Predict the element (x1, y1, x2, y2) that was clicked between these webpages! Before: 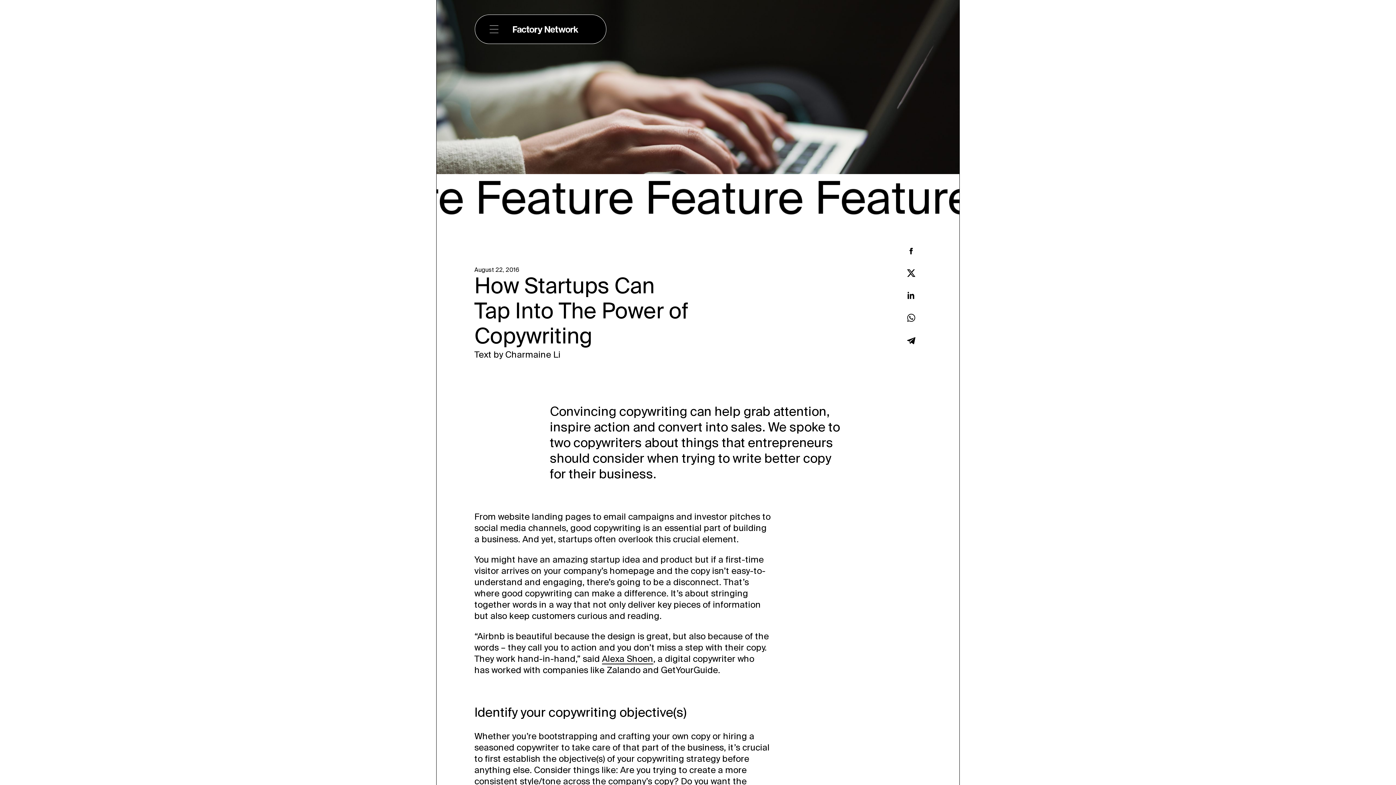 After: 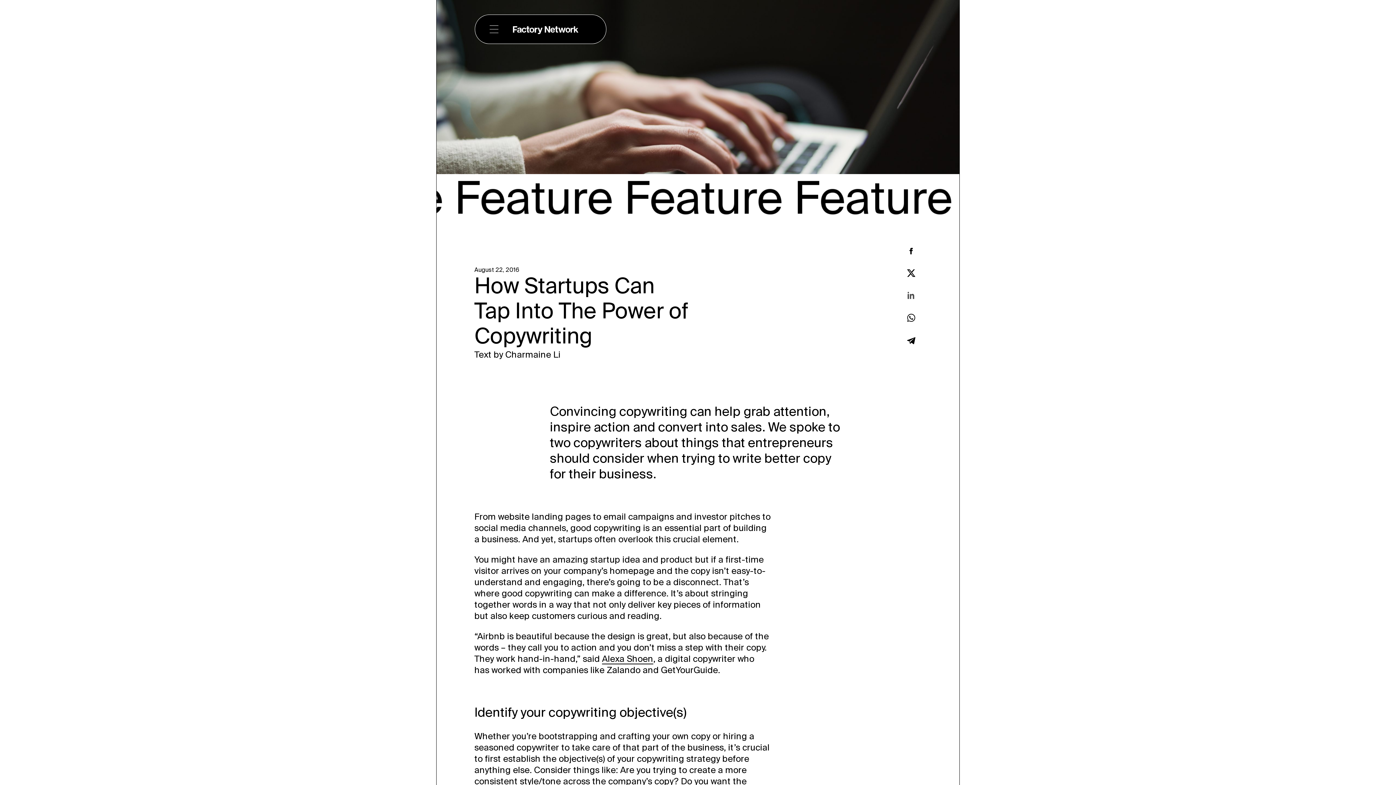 Action: label: Share this! bbox: (907, 286, 914, 304)